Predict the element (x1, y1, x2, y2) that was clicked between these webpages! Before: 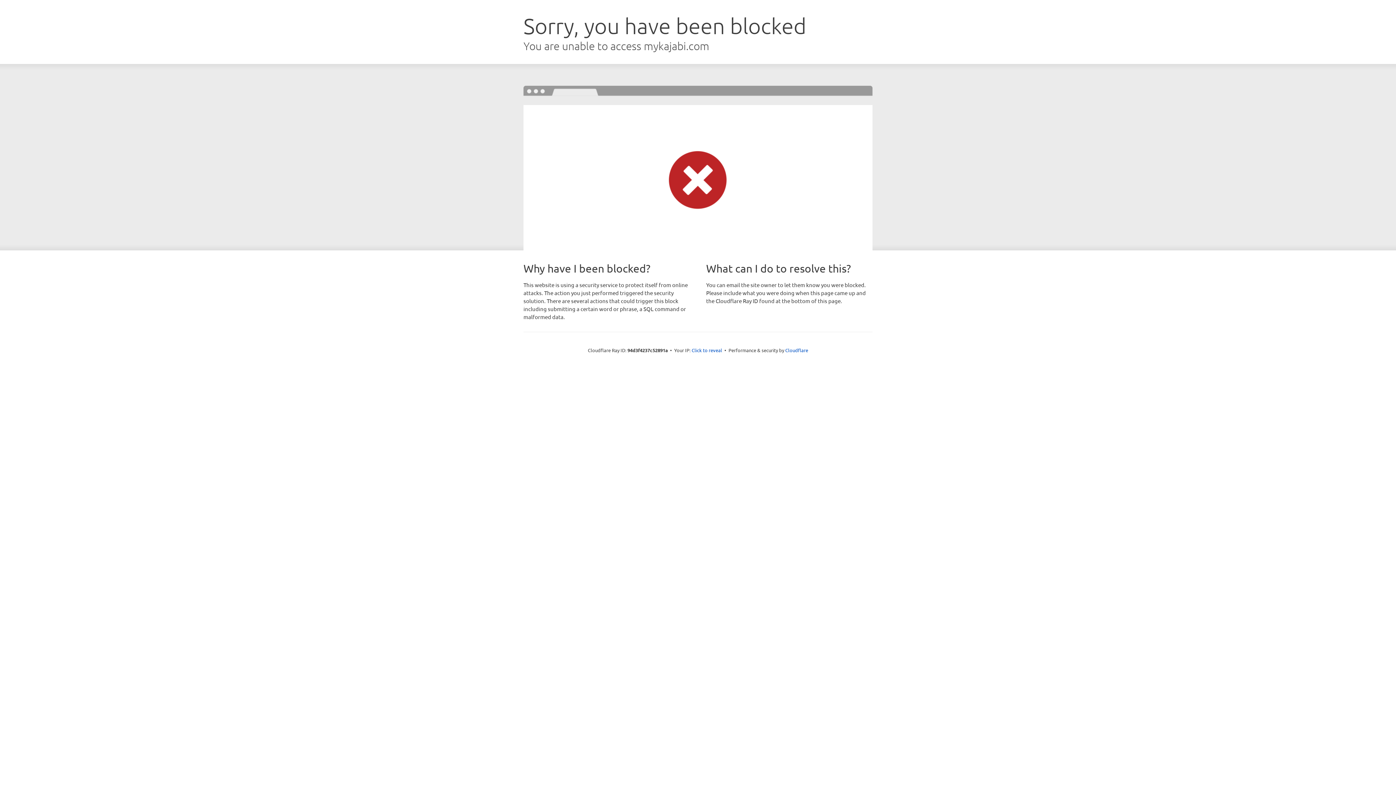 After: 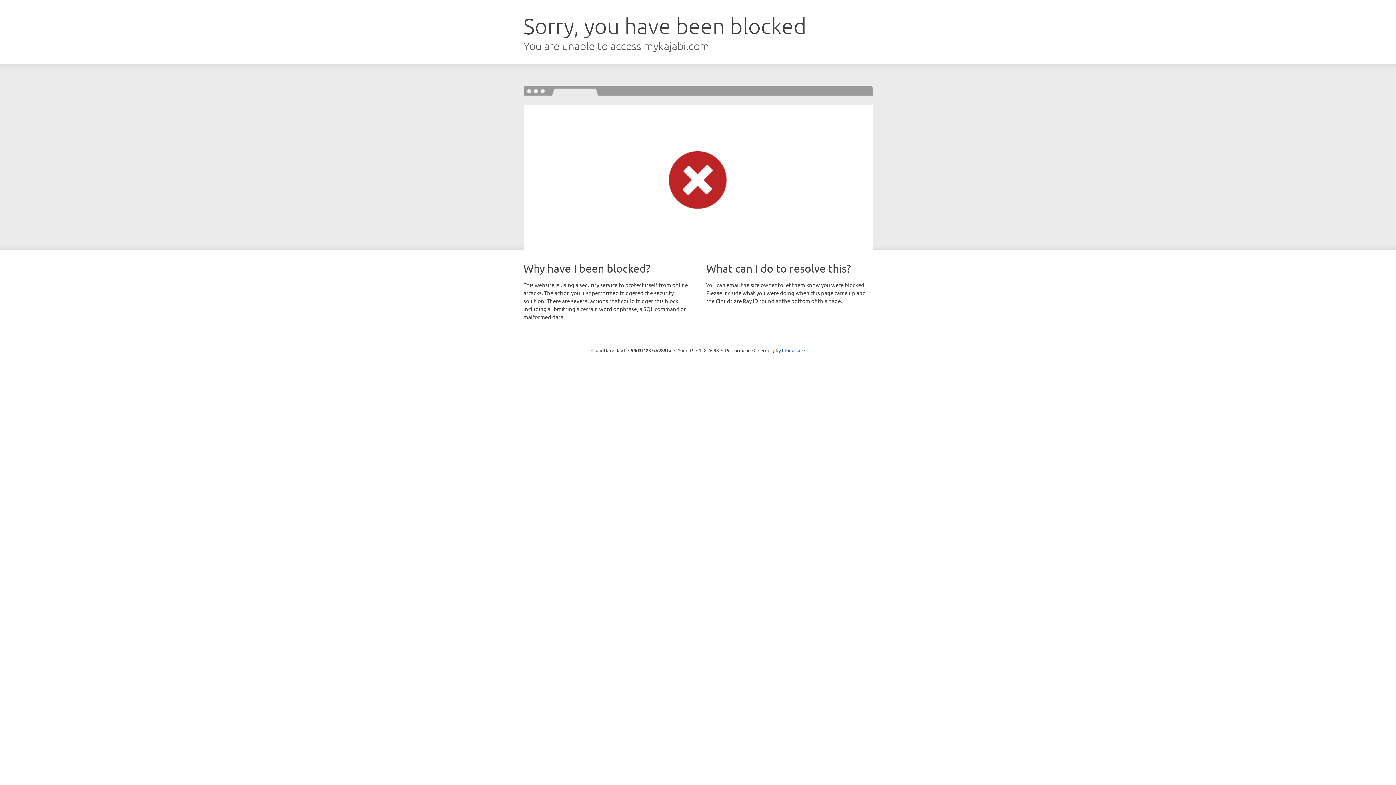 Action: label: Click to reveal bbox: (691, 346, 722, 353)